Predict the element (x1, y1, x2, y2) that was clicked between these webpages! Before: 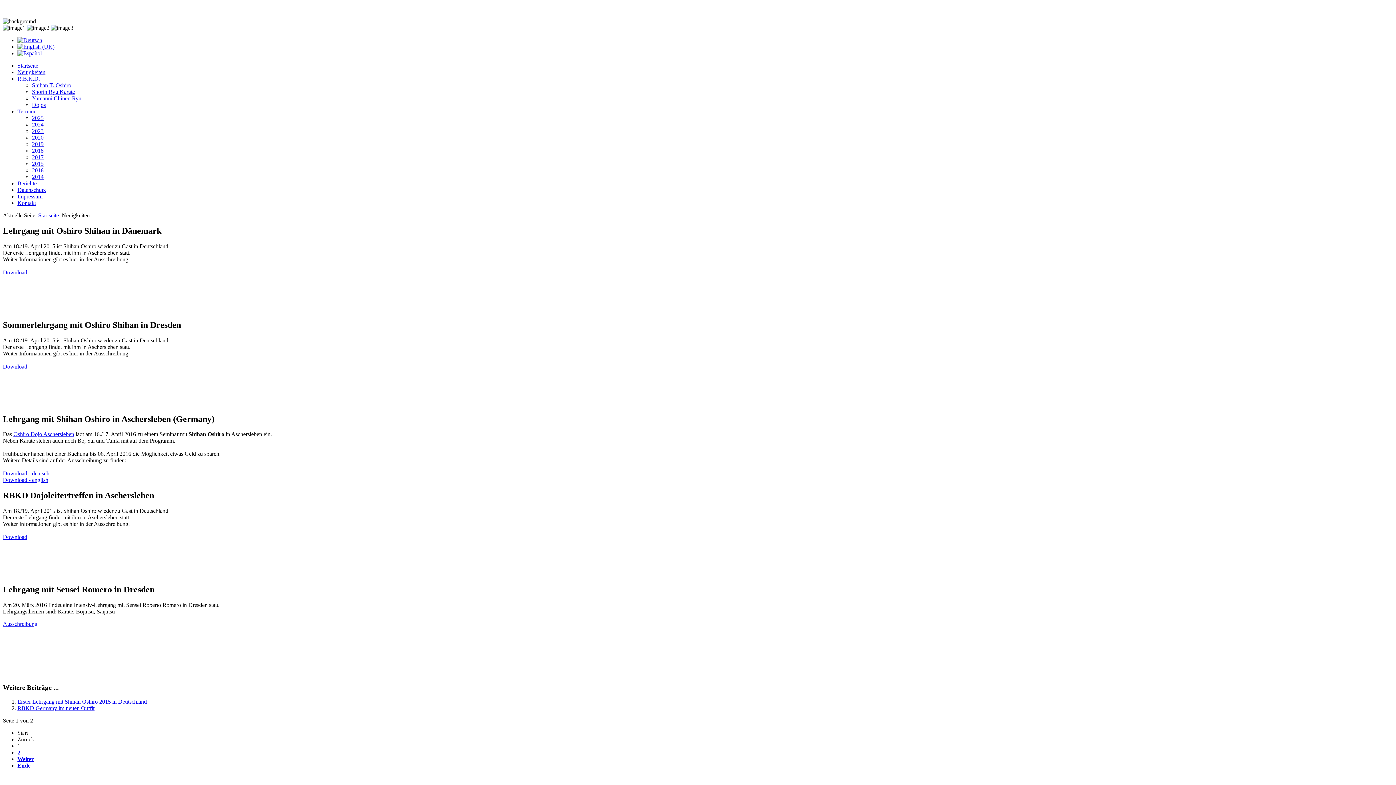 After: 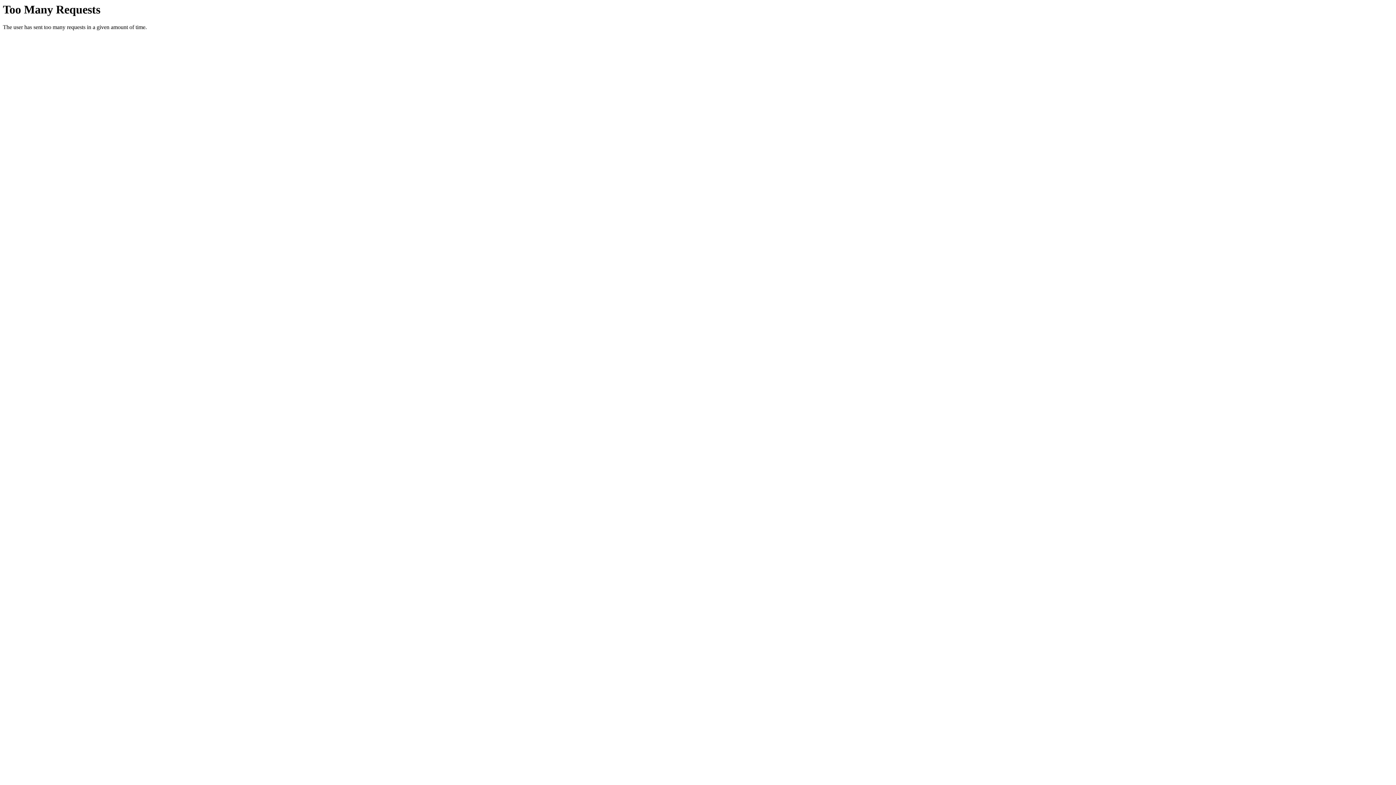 Action: label: Startseite bbox: (38, 212, 58, 218)